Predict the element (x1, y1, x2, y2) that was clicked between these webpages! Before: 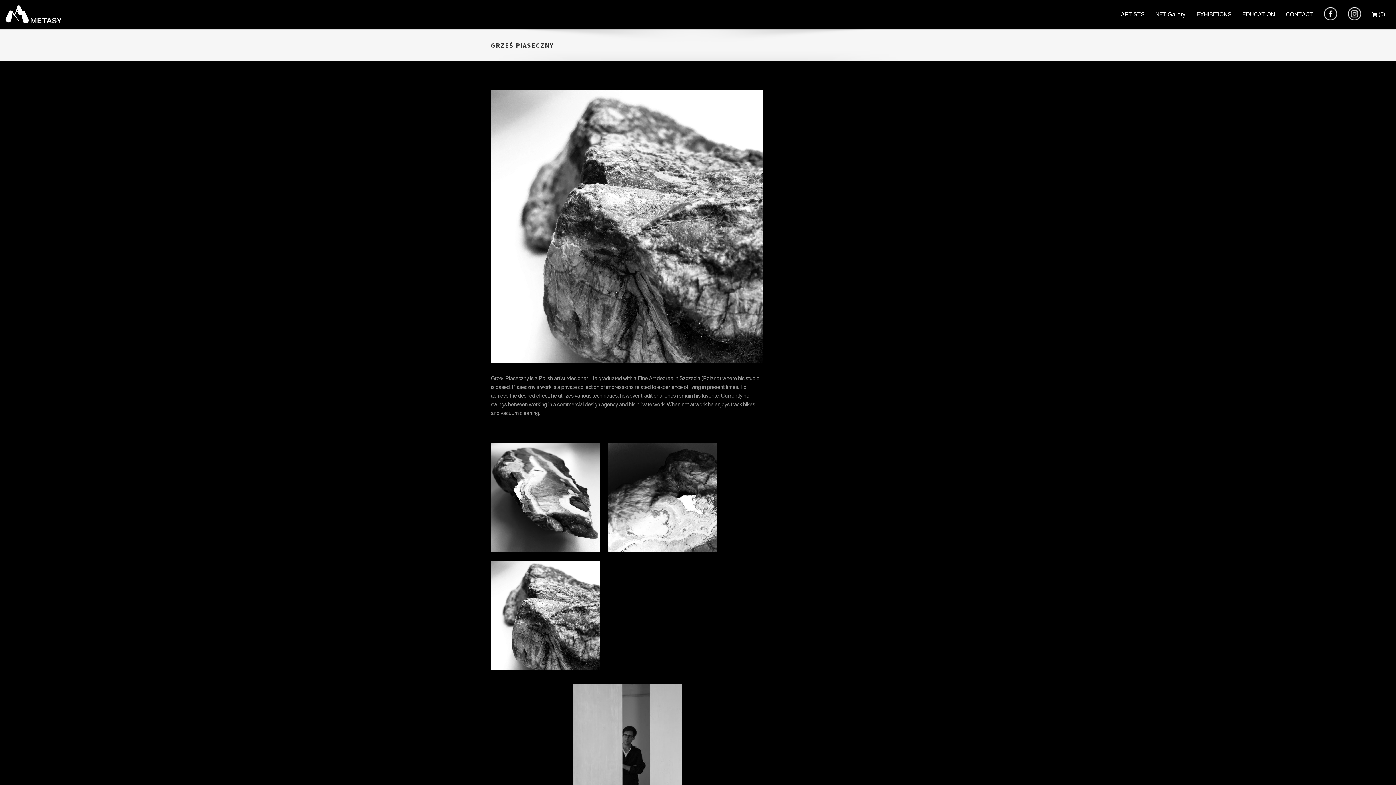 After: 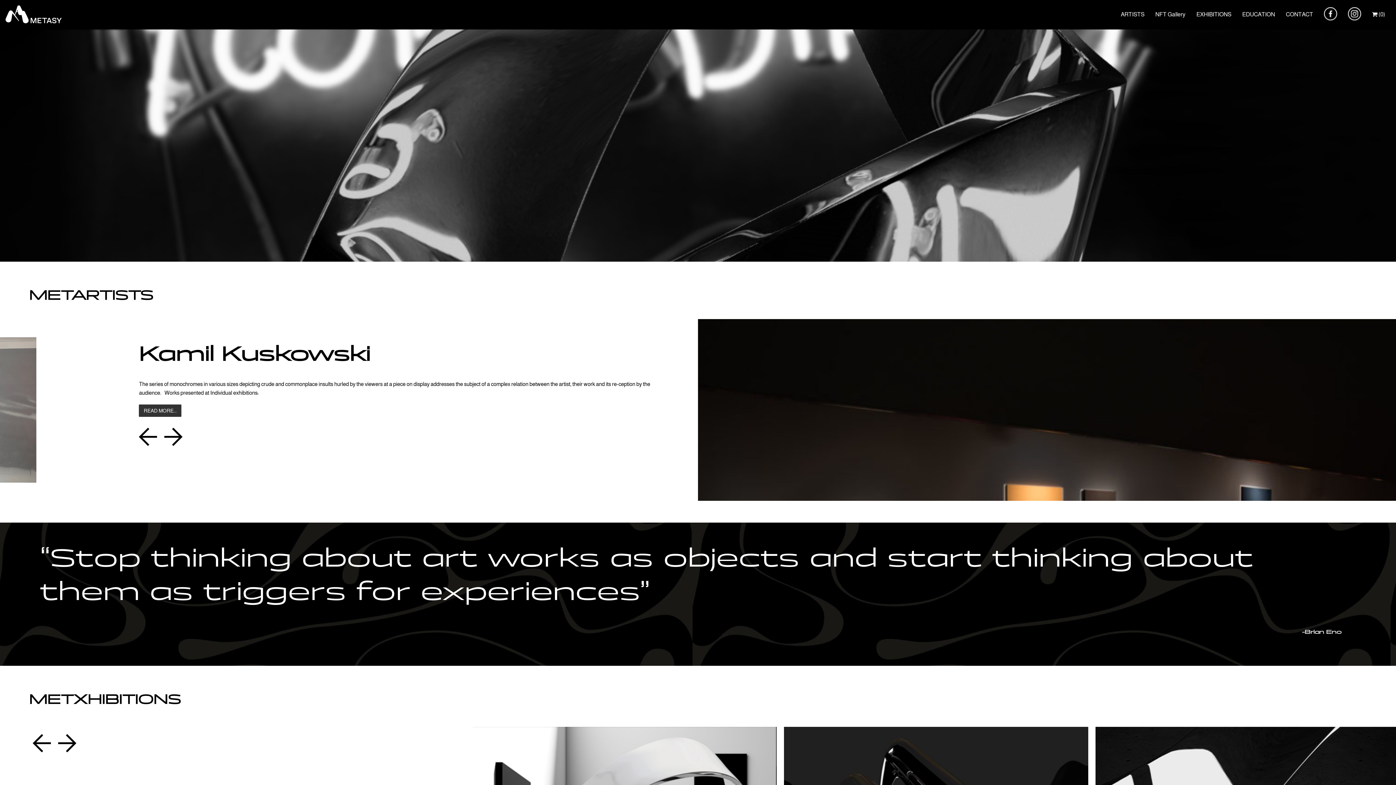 Action: bbox: (1115, 5, 1150, 23) label: ARTISTS